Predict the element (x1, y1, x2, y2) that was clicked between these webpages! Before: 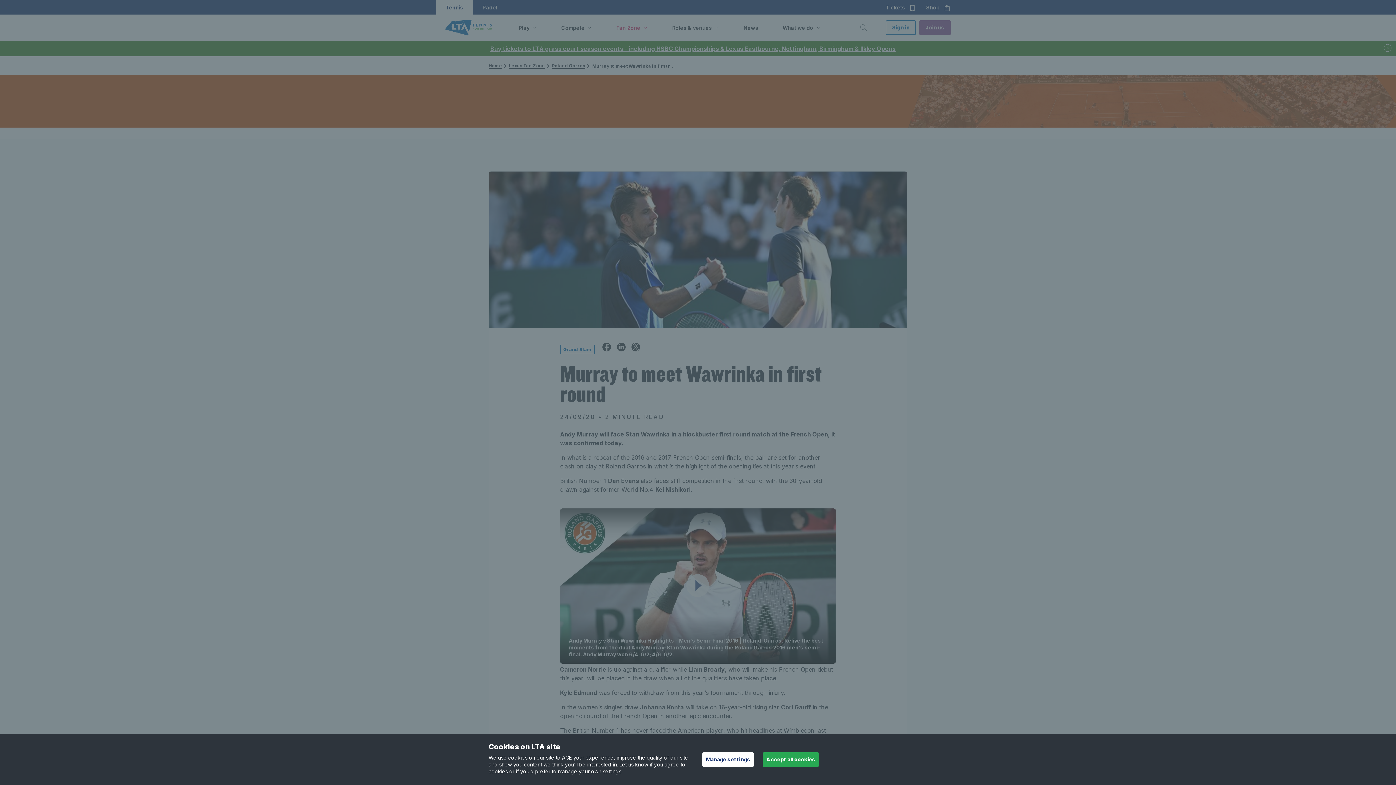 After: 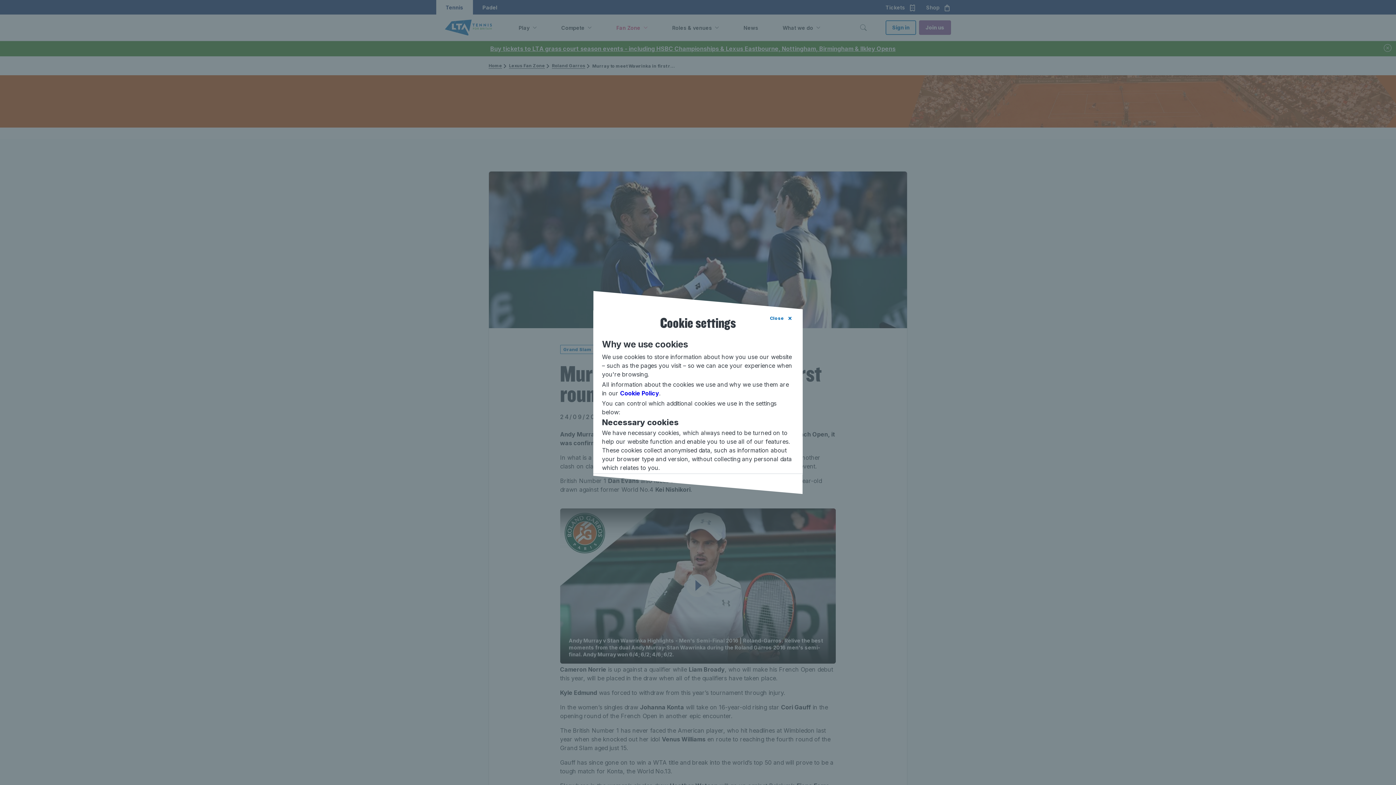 Action: label: Manage settings bbox: (702, 752, 754, 767)